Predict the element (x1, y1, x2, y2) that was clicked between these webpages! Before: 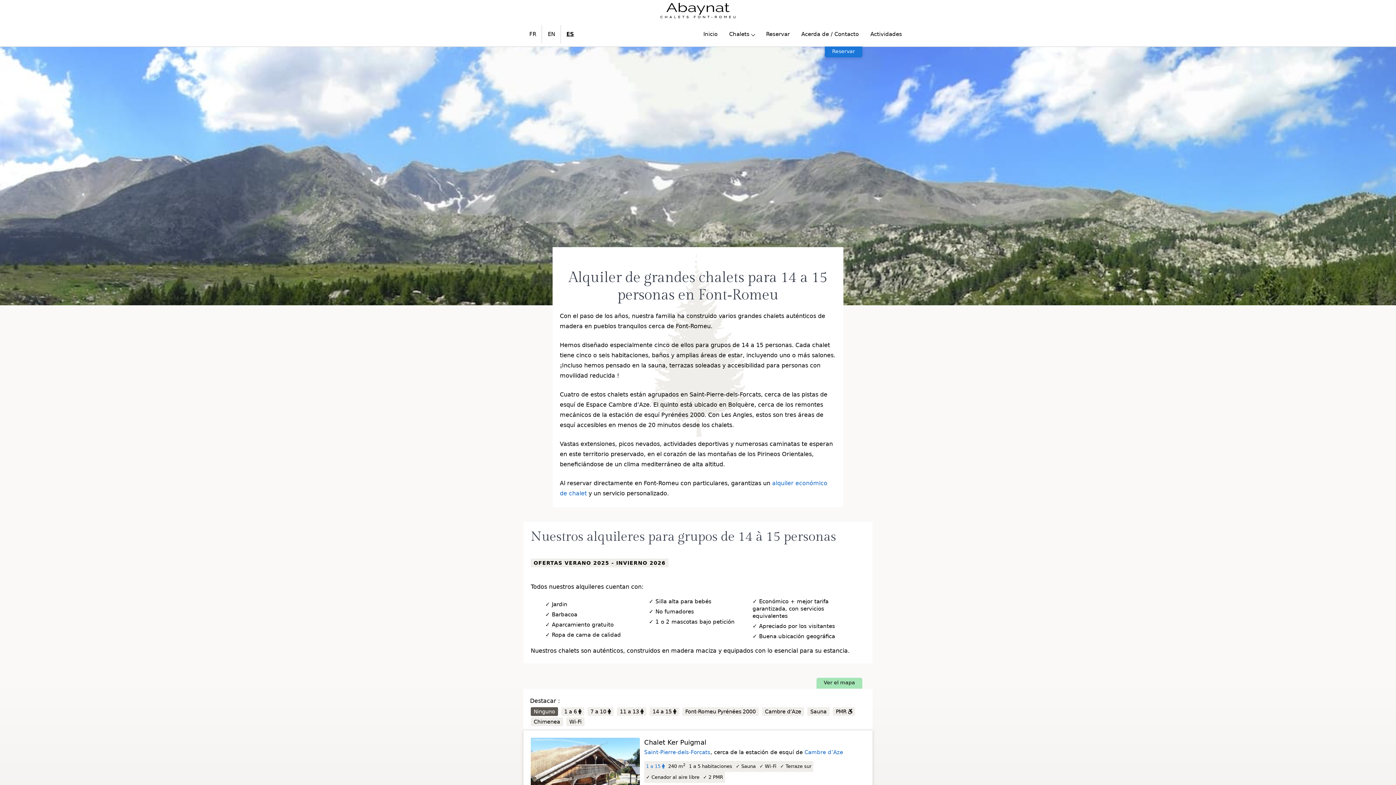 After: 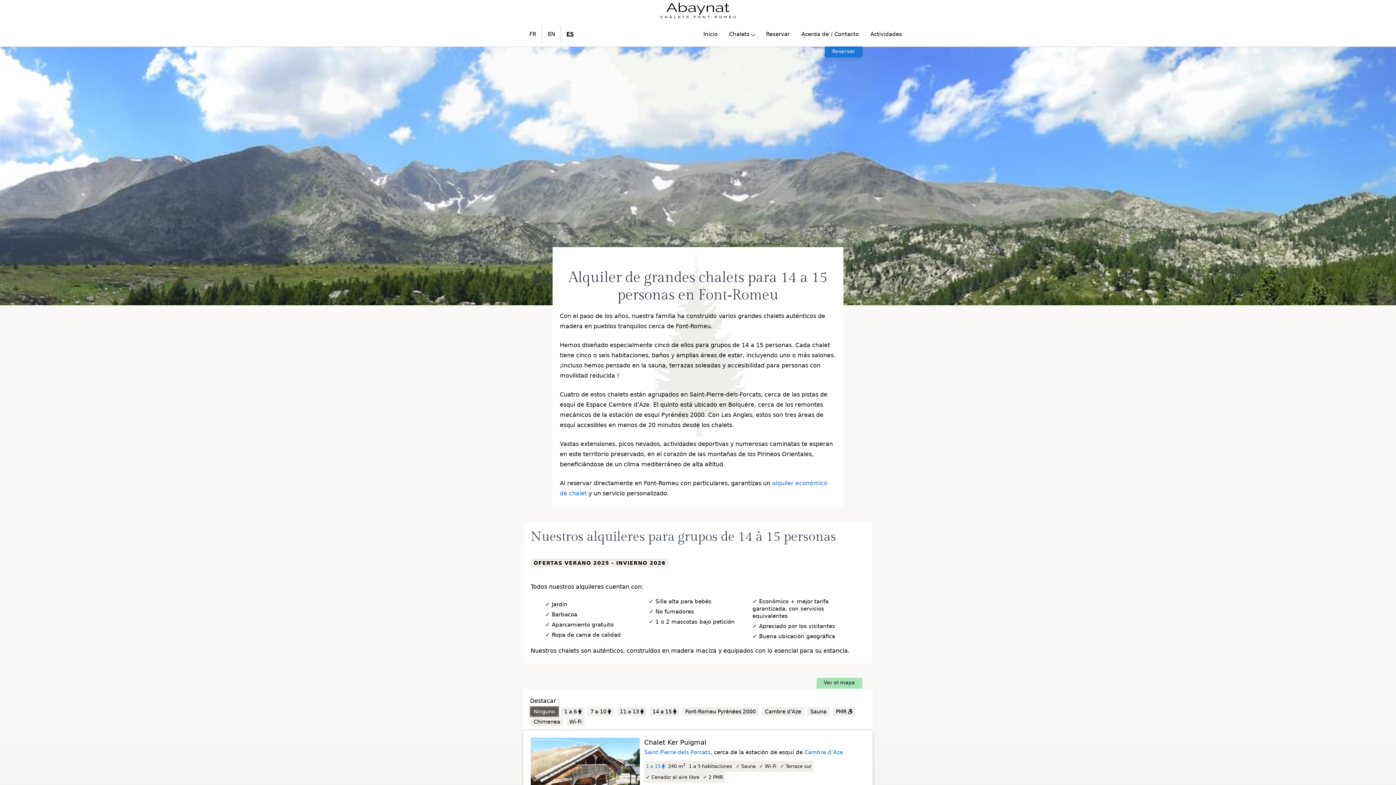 Action: bbox: (530, 707, 558, 716) label: Ninguno